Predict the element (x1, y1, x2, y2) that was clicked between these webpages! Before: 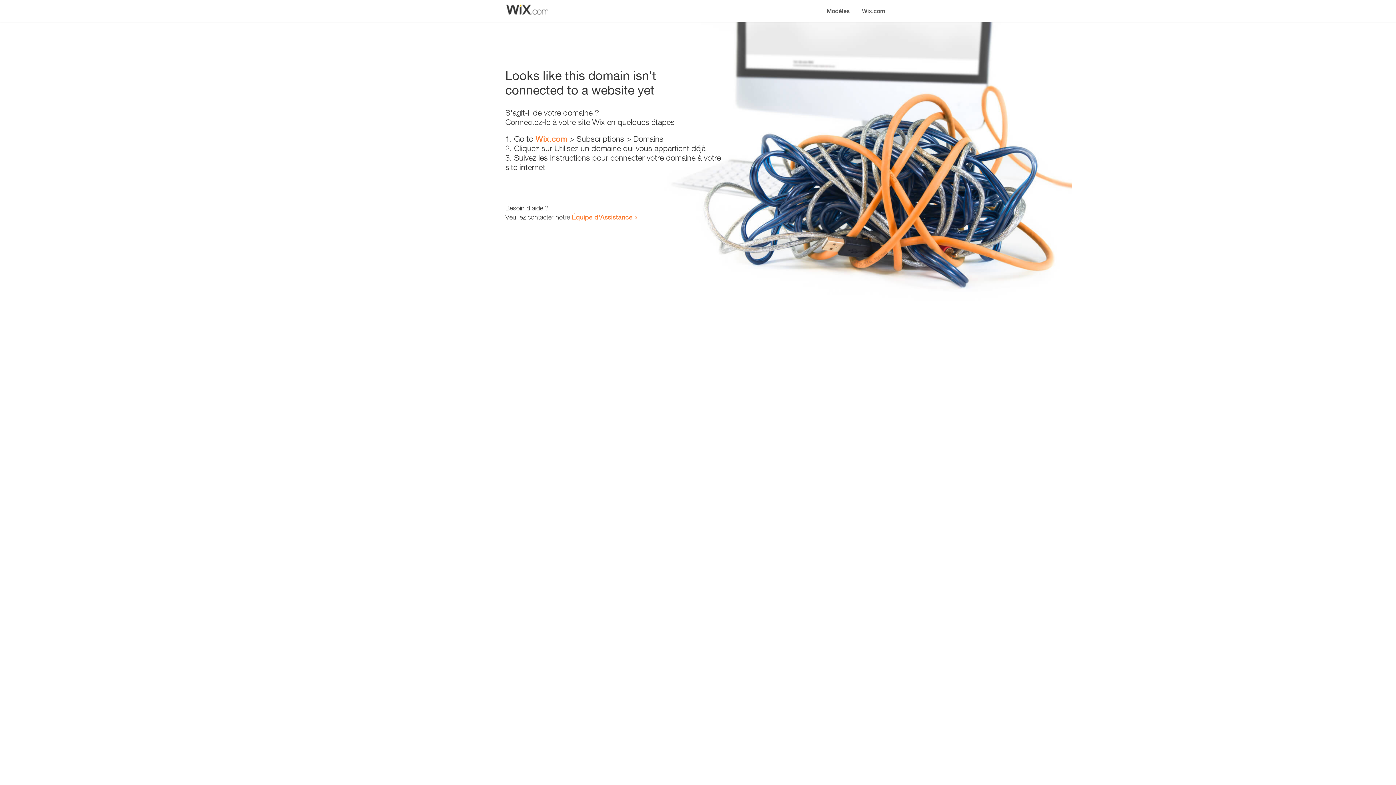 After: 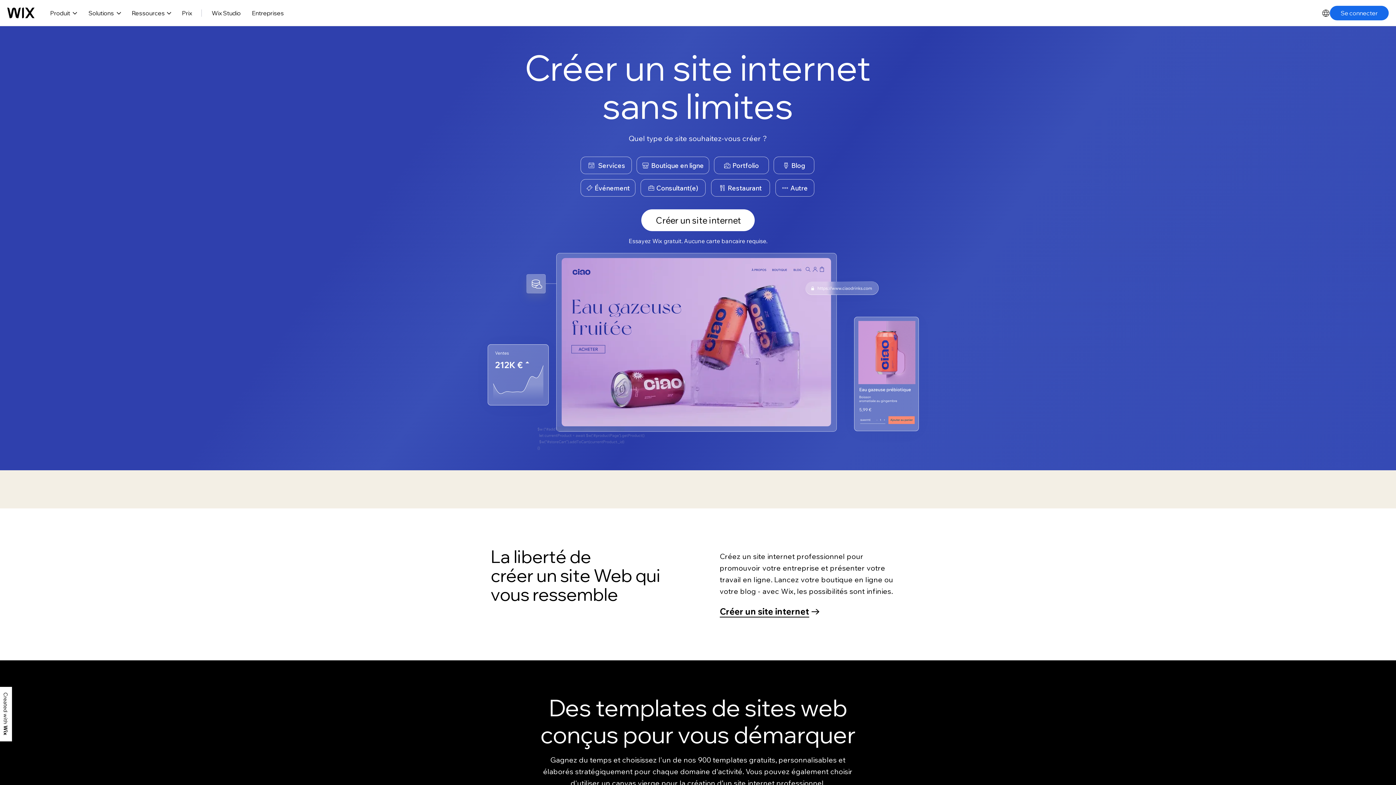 Action: bbox: (856, 0, 890, 14) label: Wix.com